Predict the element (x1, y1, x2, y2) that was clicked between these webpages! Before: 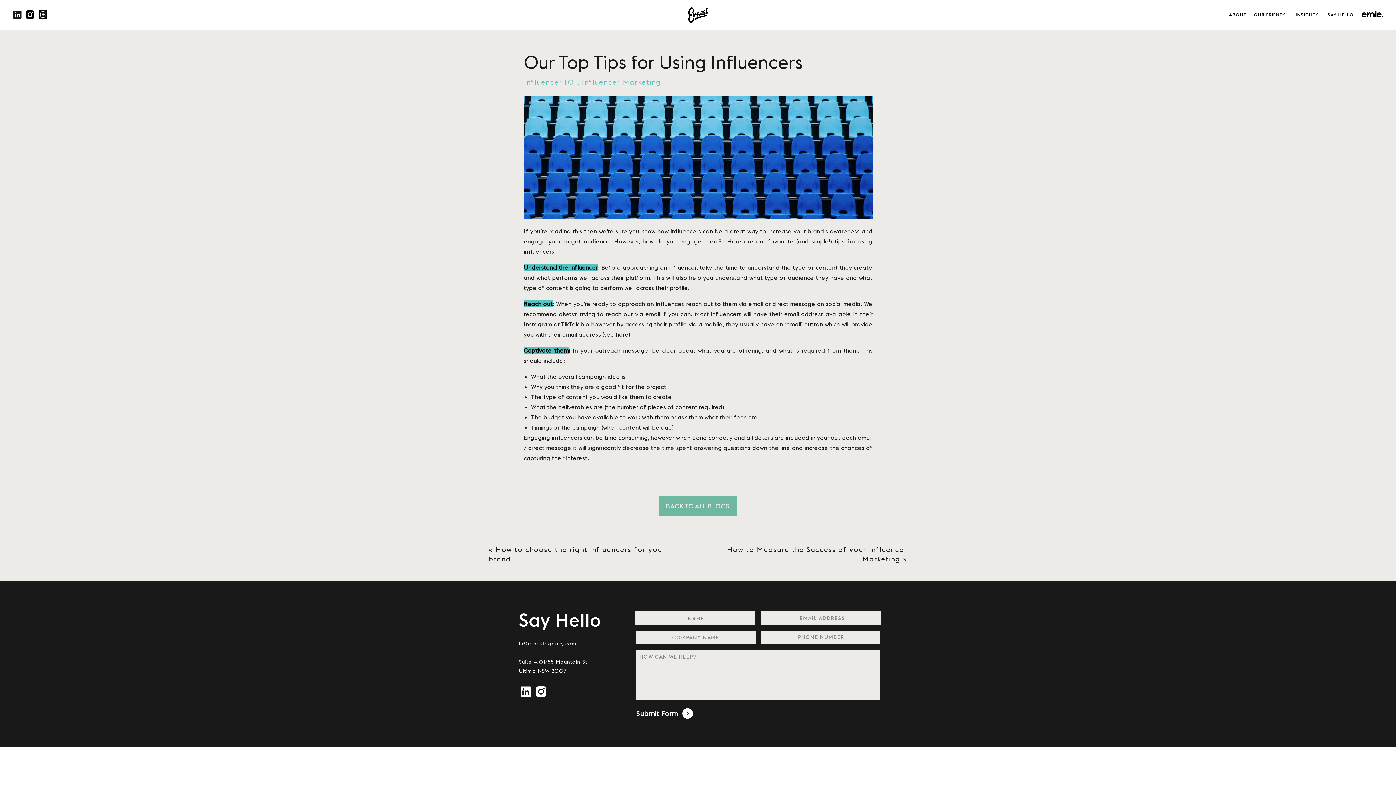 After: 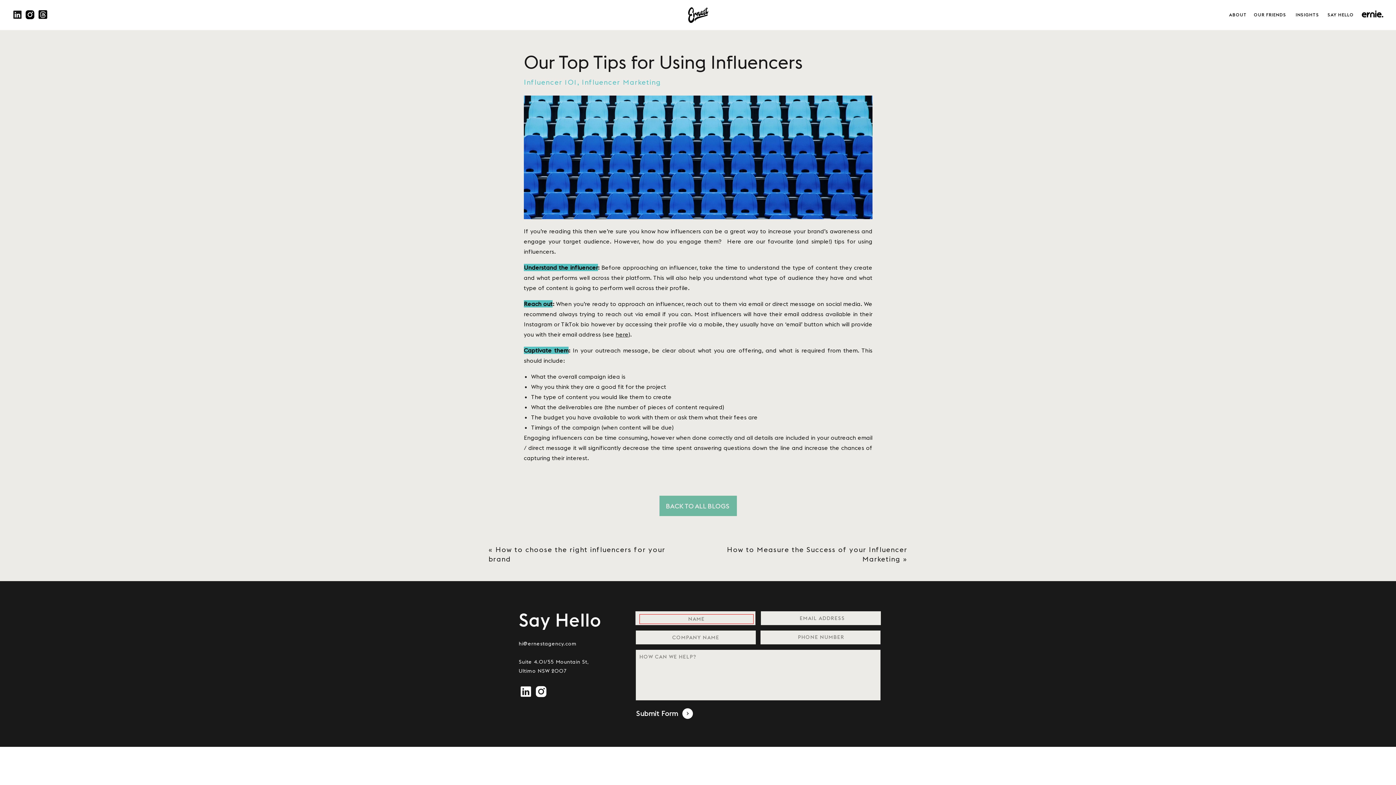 Action: bbox: (636, 709, 703, 724) label: Submit Form